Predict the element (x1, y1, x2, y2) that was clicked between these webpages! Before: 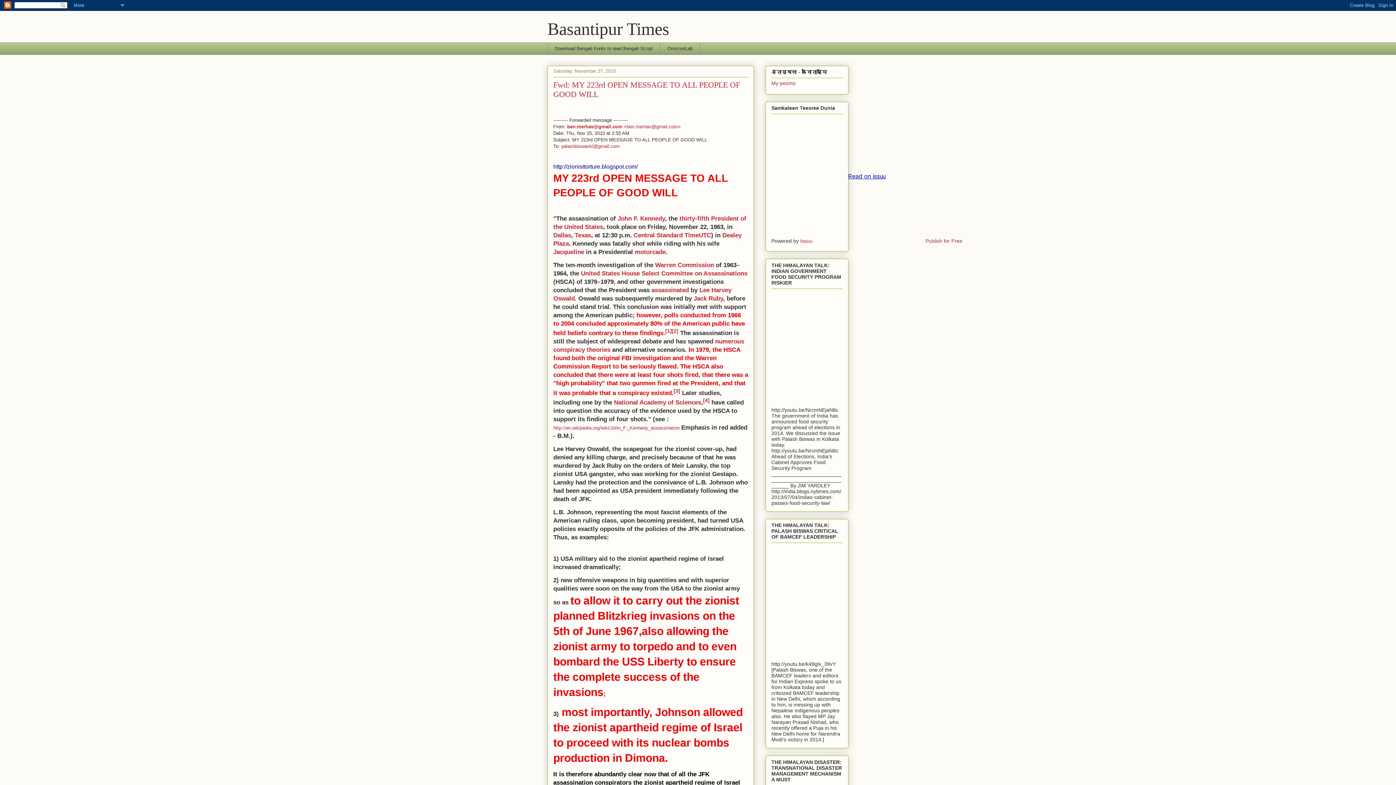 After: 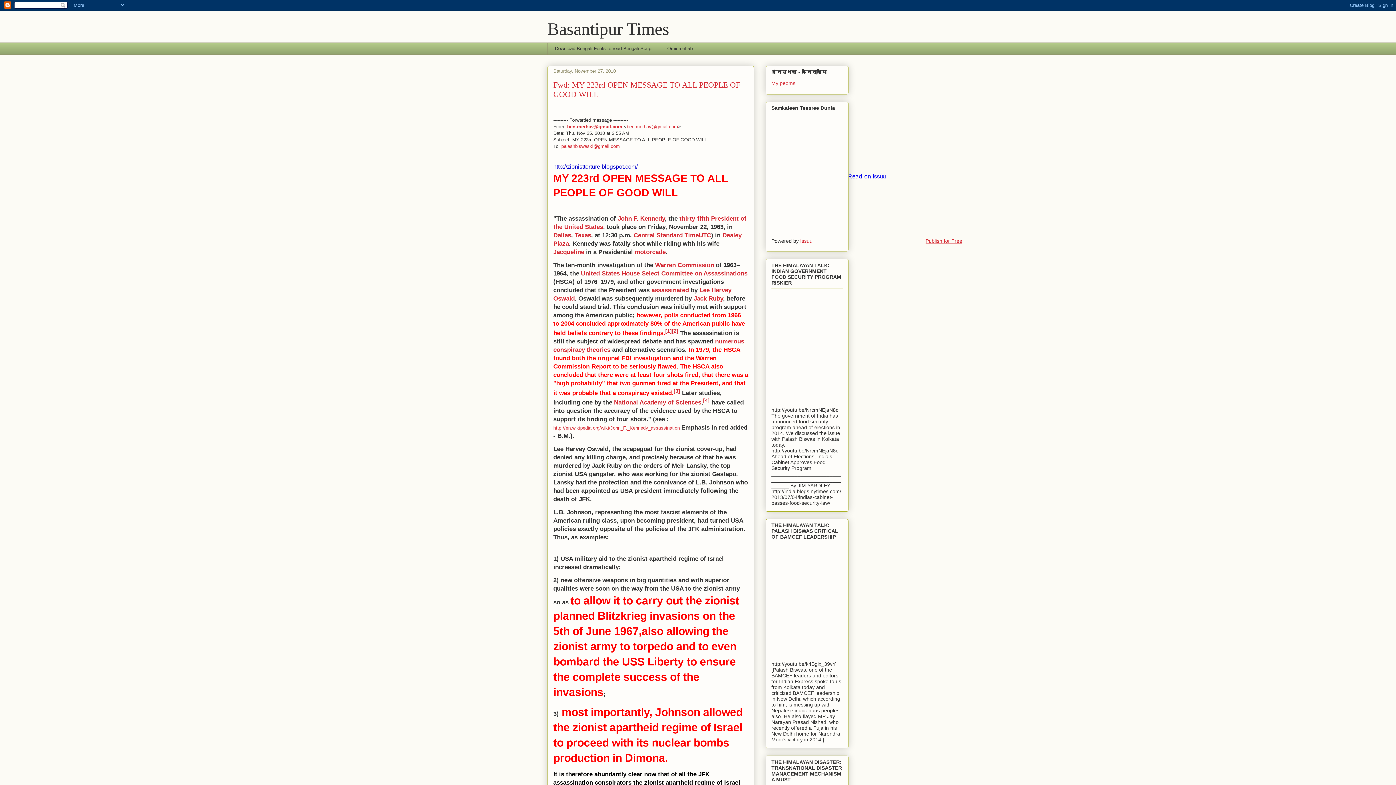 Action: bbox: (925, 238, 962, 243) label: Publish for Free